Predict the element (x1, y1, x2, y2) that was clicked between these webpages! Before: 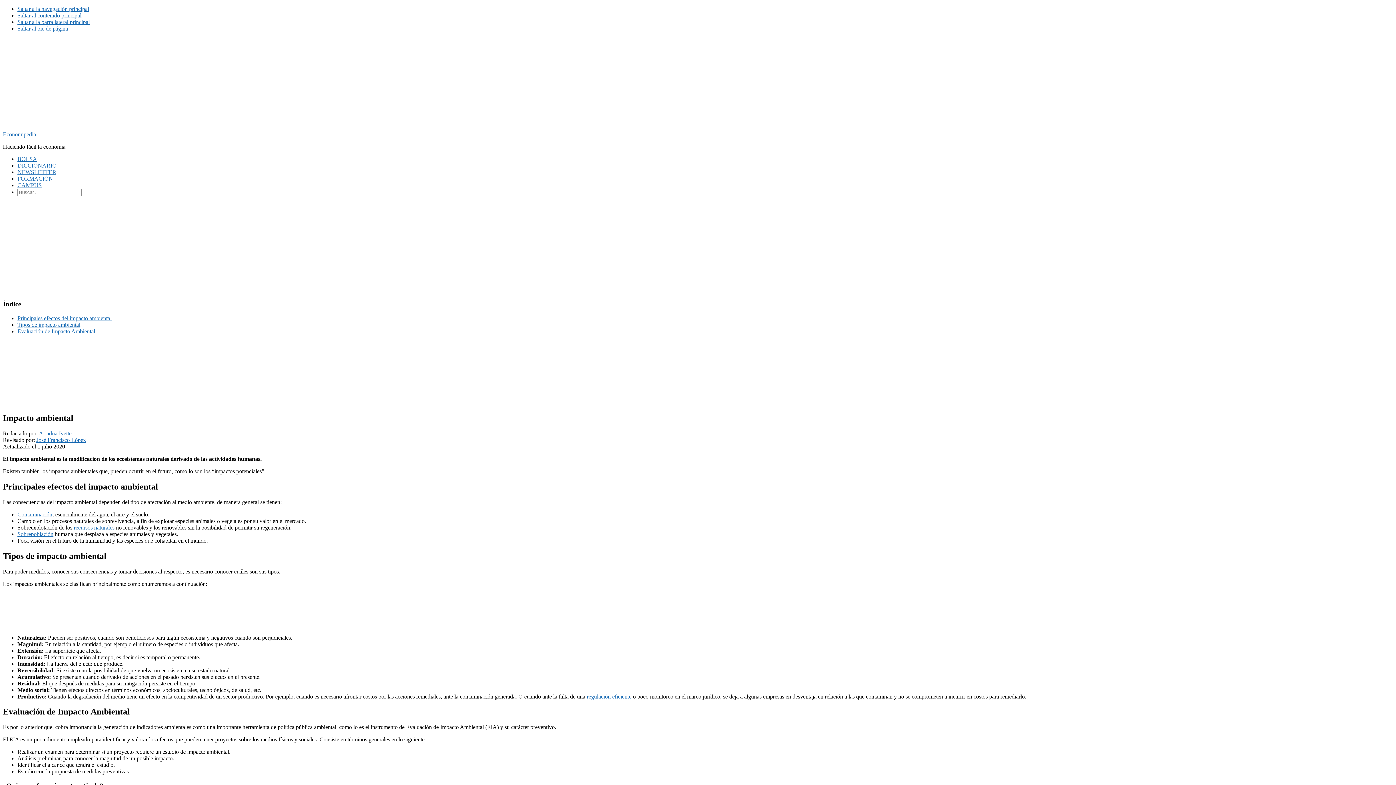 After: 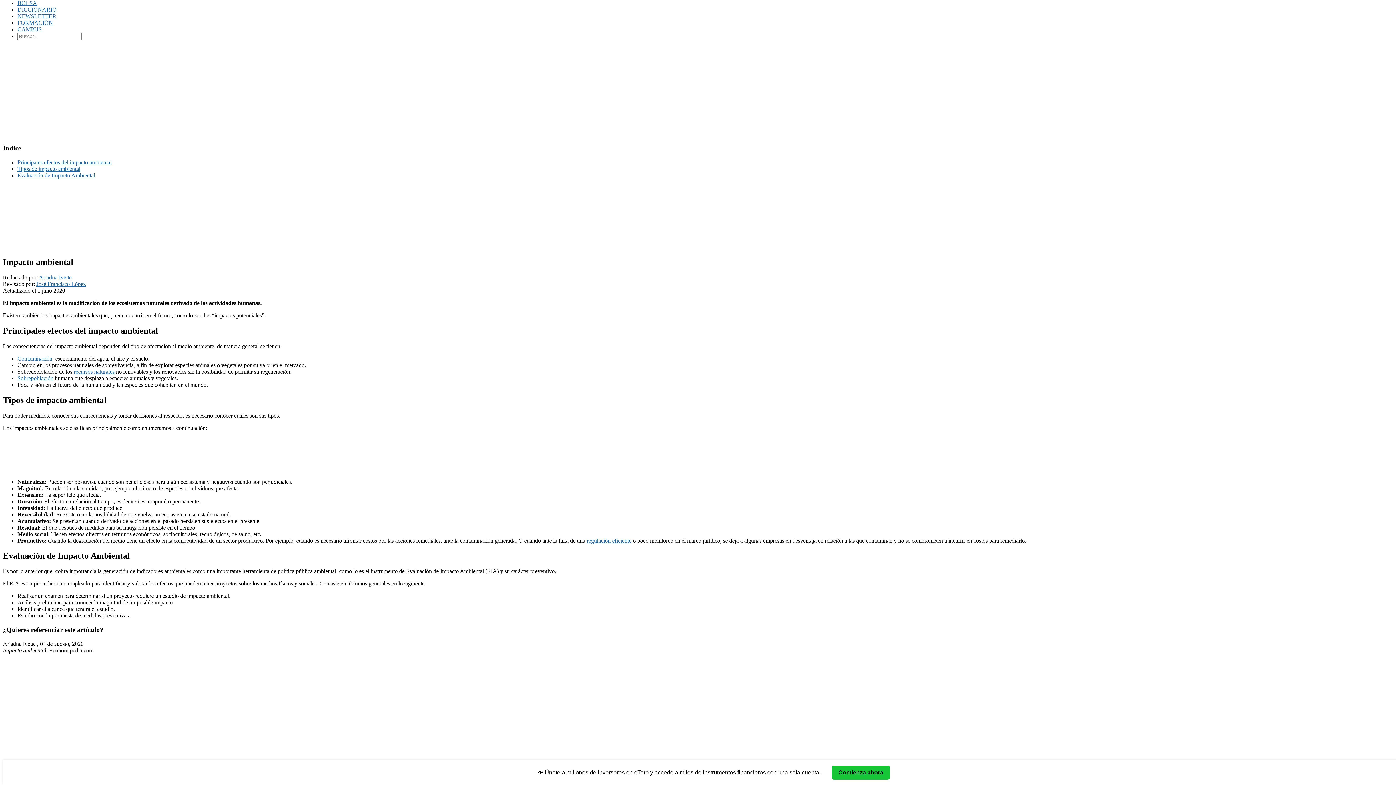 Action: label: Saltar a la navegación principal bbox: (17, 5, 89, 12)